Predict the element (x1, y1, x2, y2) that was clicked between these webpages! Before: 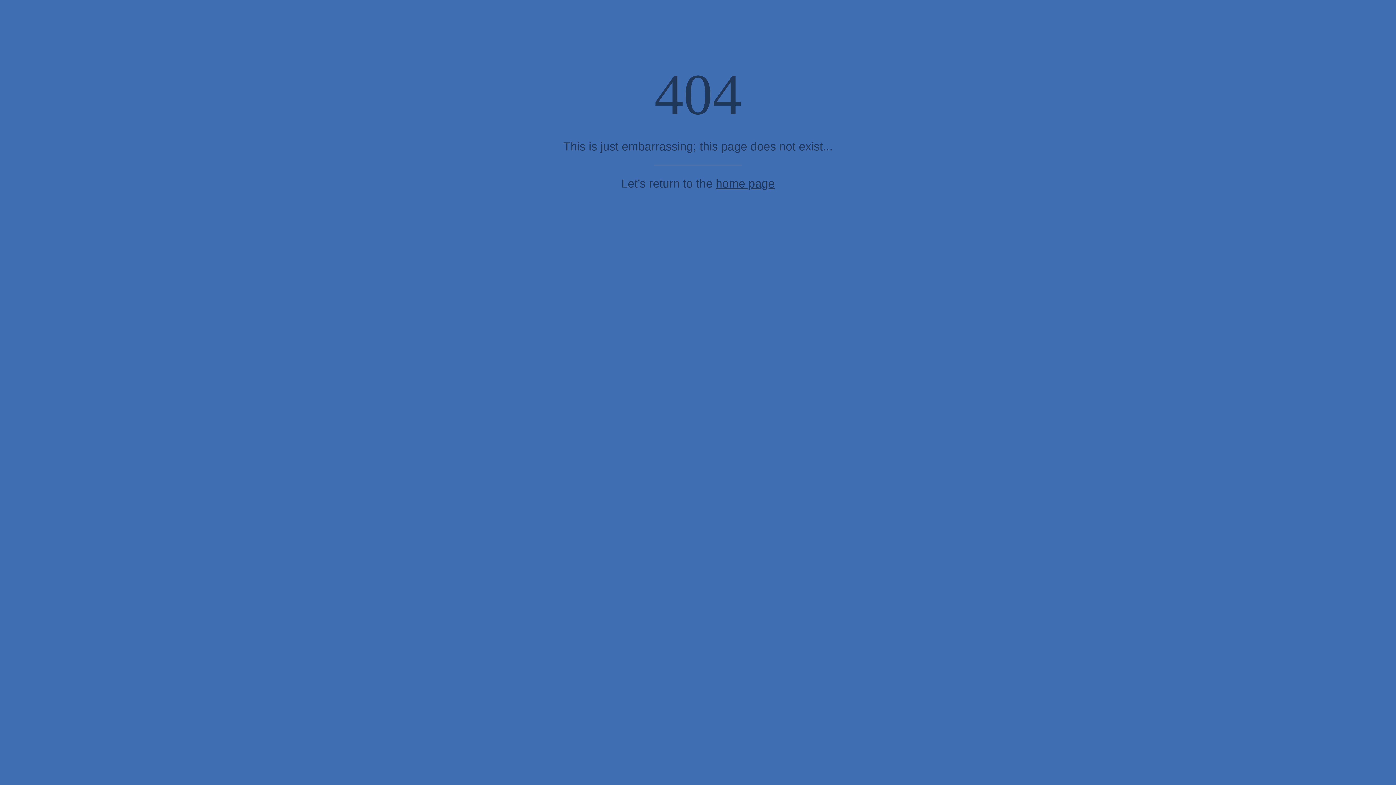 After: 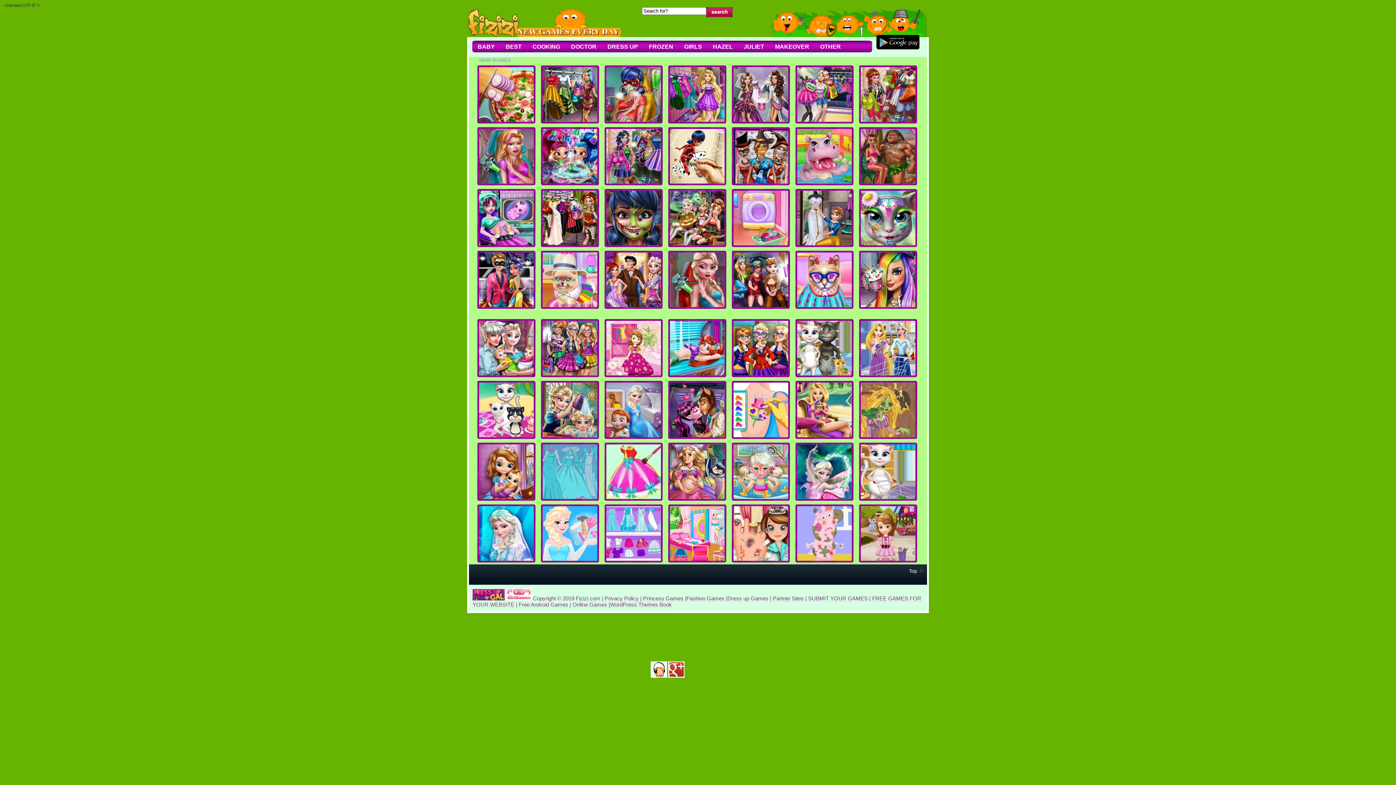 Action: bbox: (716, 177, 774, 190) label: home page